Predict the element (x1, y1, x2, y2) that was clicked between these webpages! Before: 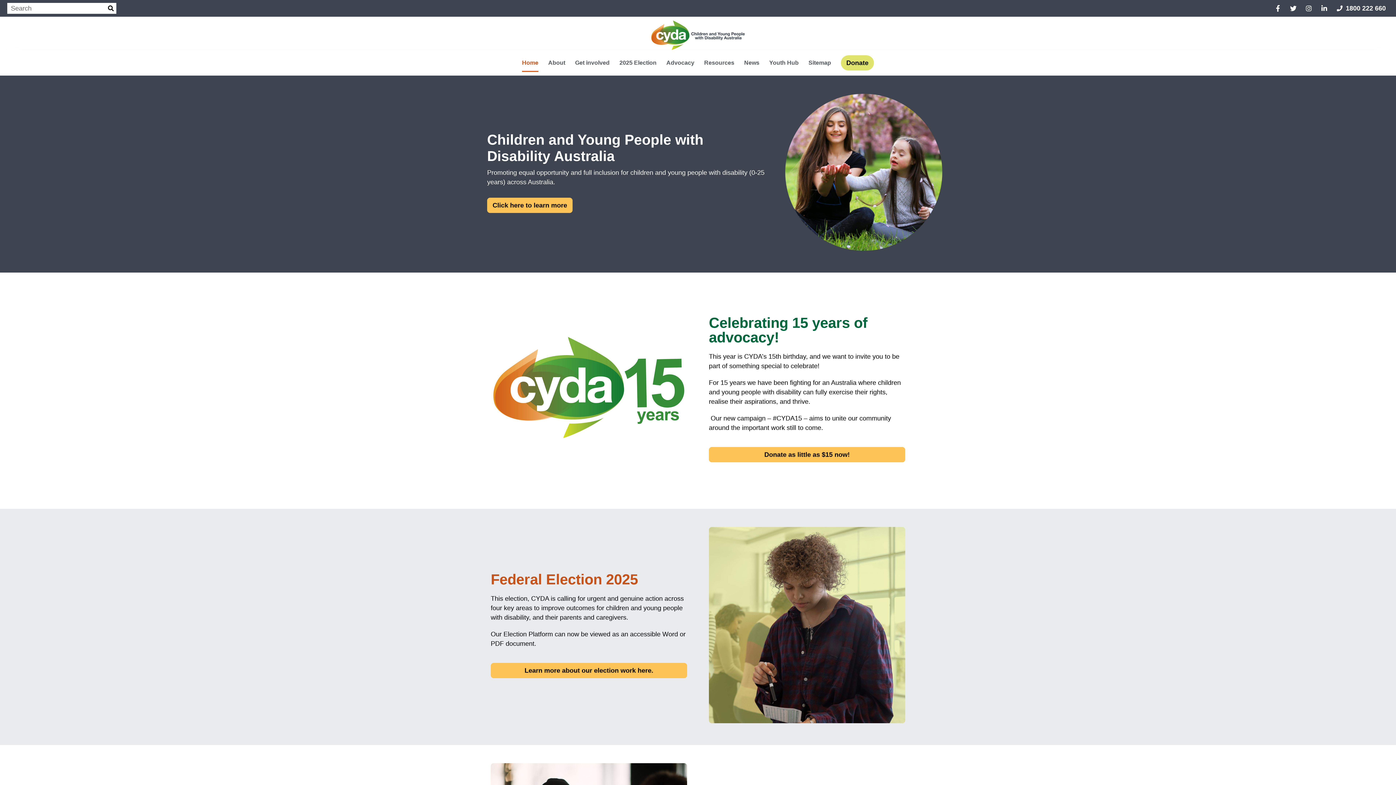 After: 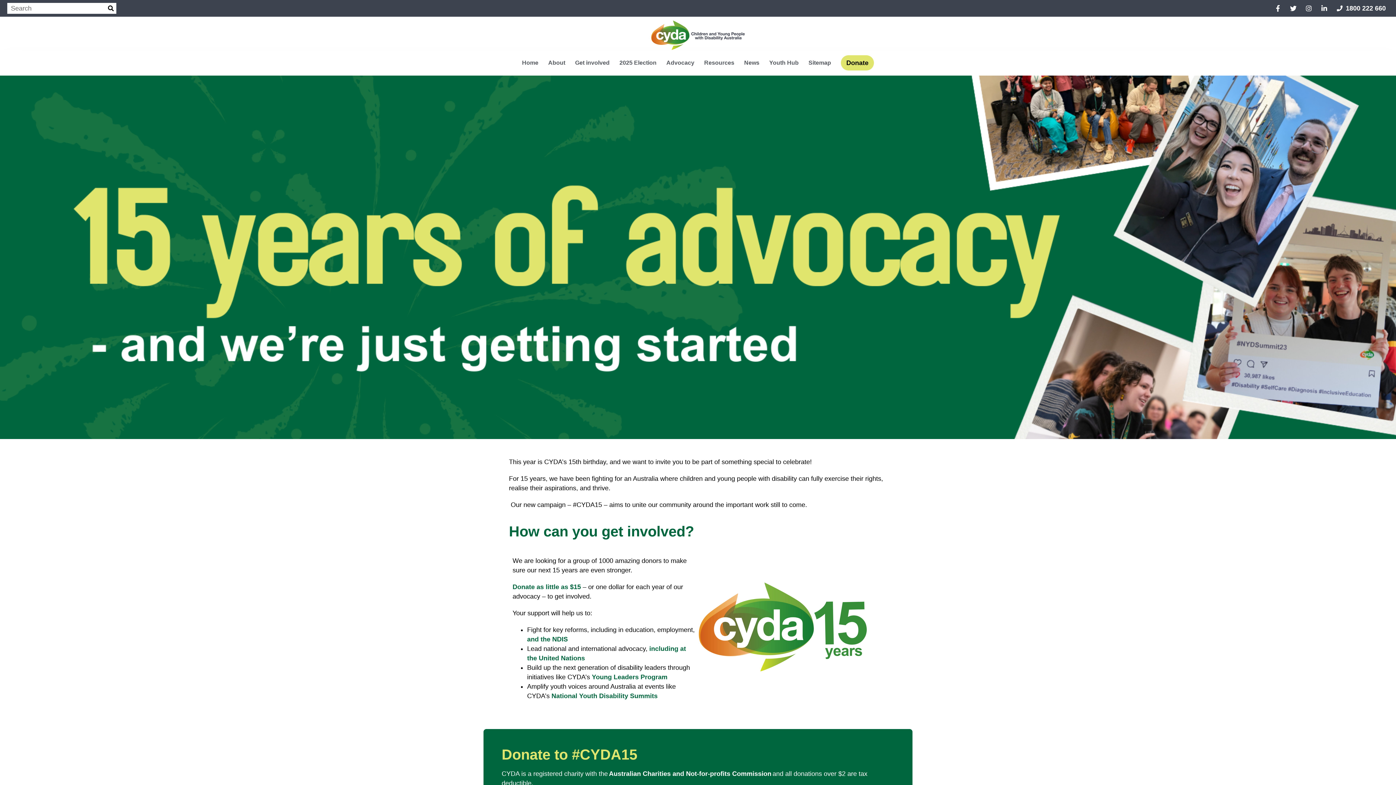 Action: label: Donate bbox: (841, 55, 874, 70)